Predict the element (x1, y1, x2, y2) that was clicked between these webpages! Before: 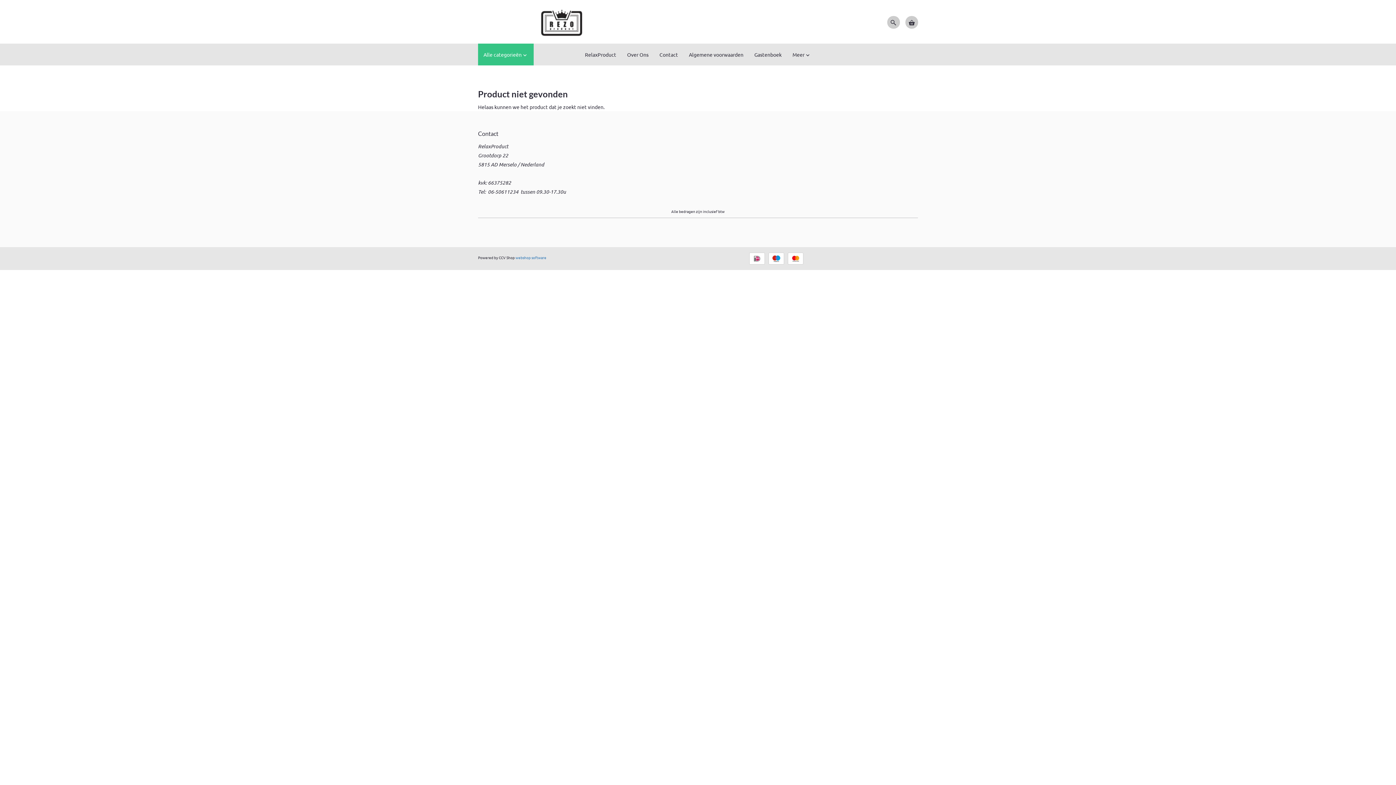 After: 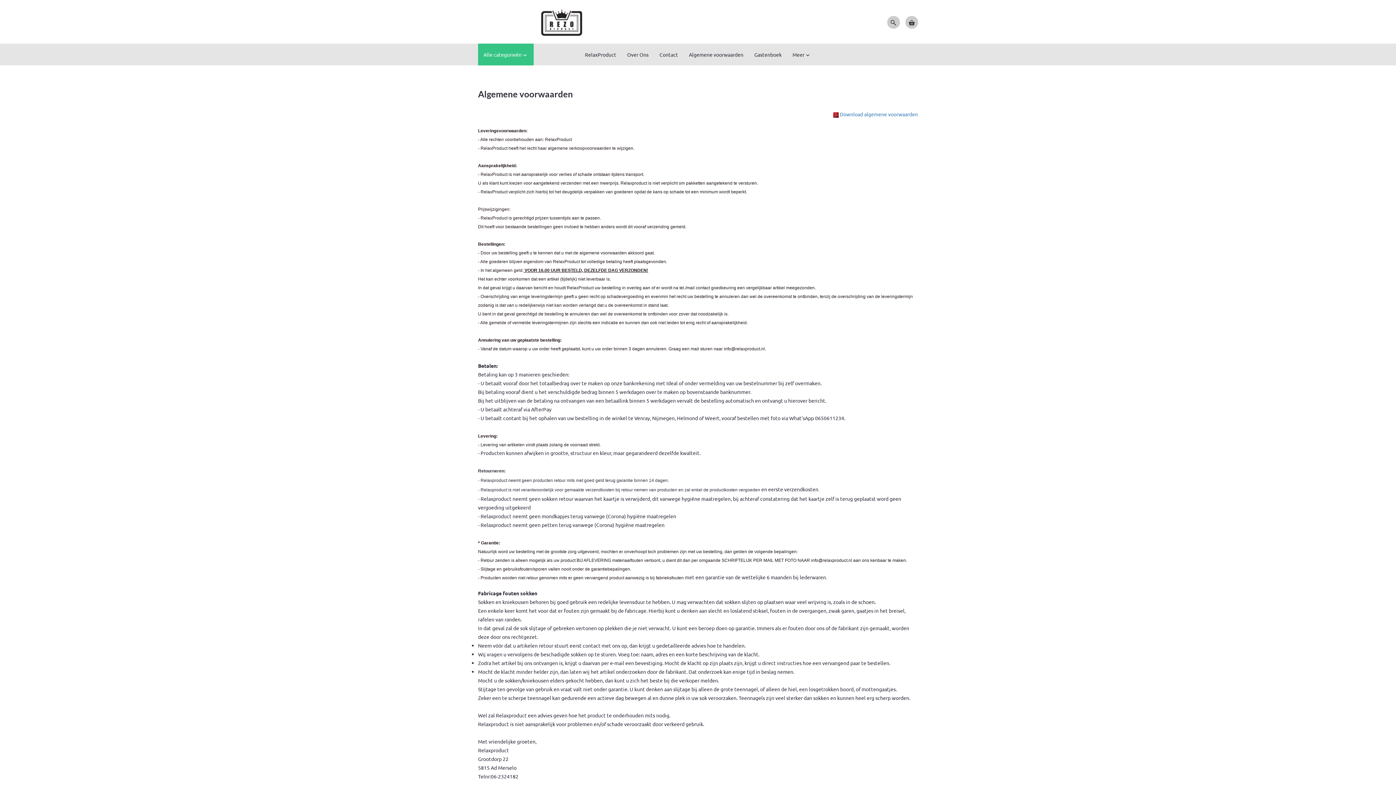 Action: label: Algemene voorwaarden bbox: (683, 43, 749, 65)